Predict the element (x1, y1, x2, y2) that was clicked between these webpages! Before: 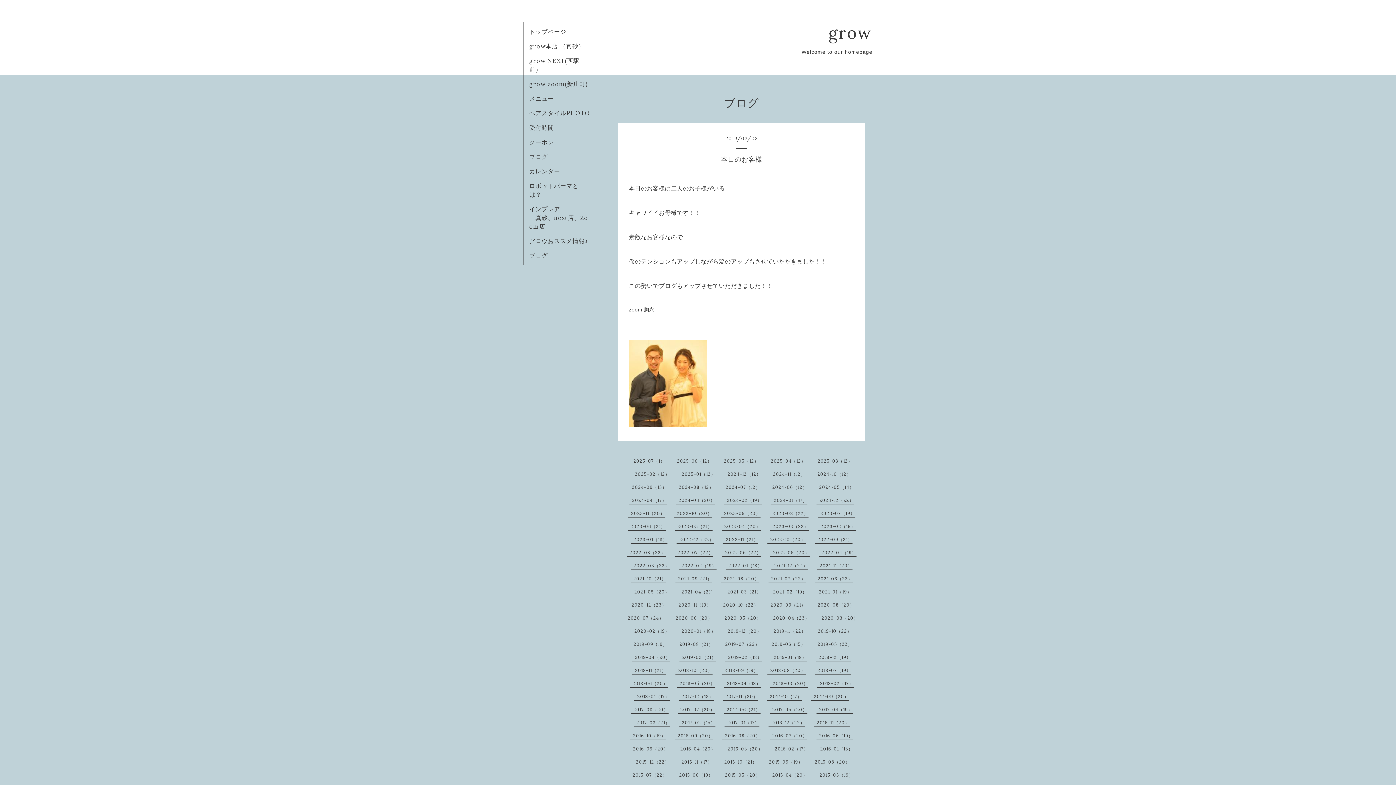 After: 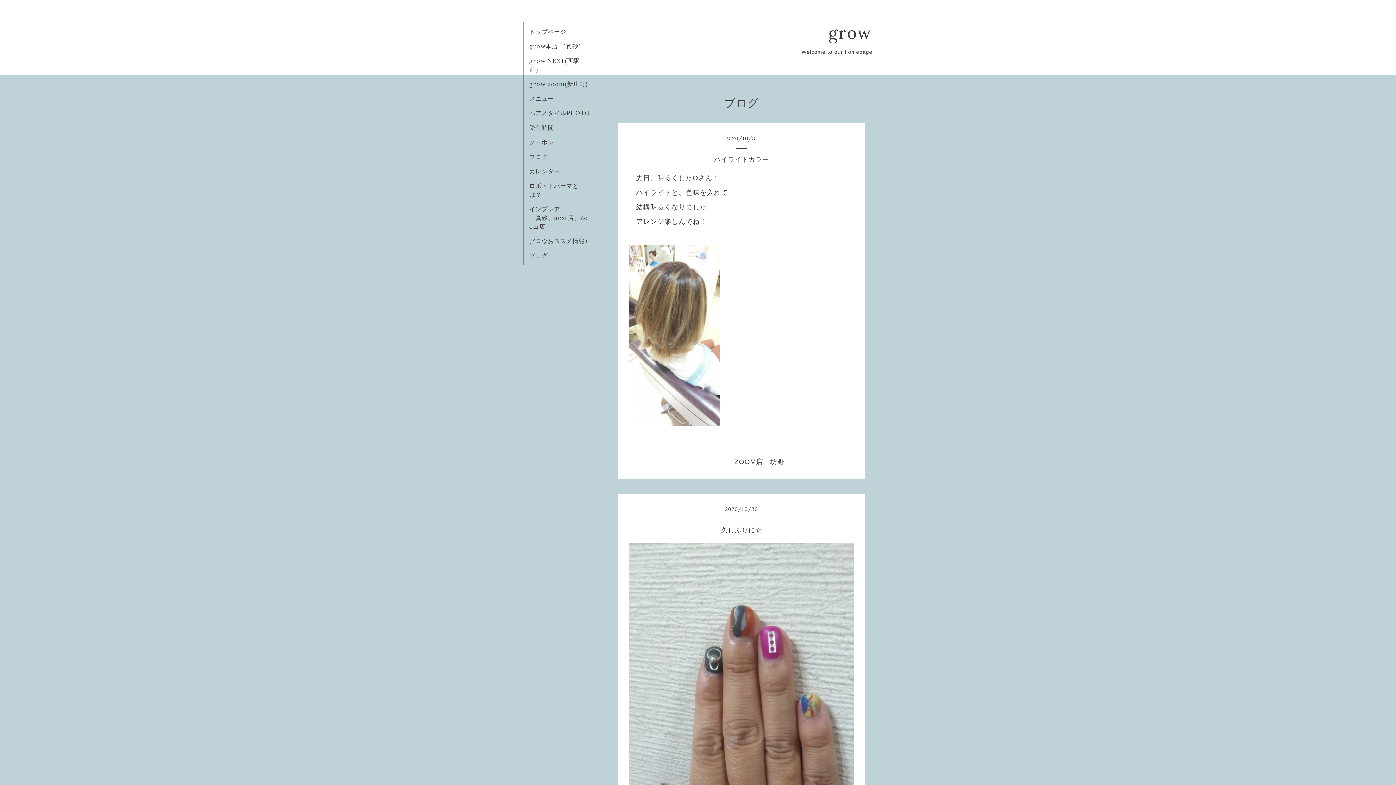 Action: label: 2020-10（22） bbox: (723, 602, 758, 608)